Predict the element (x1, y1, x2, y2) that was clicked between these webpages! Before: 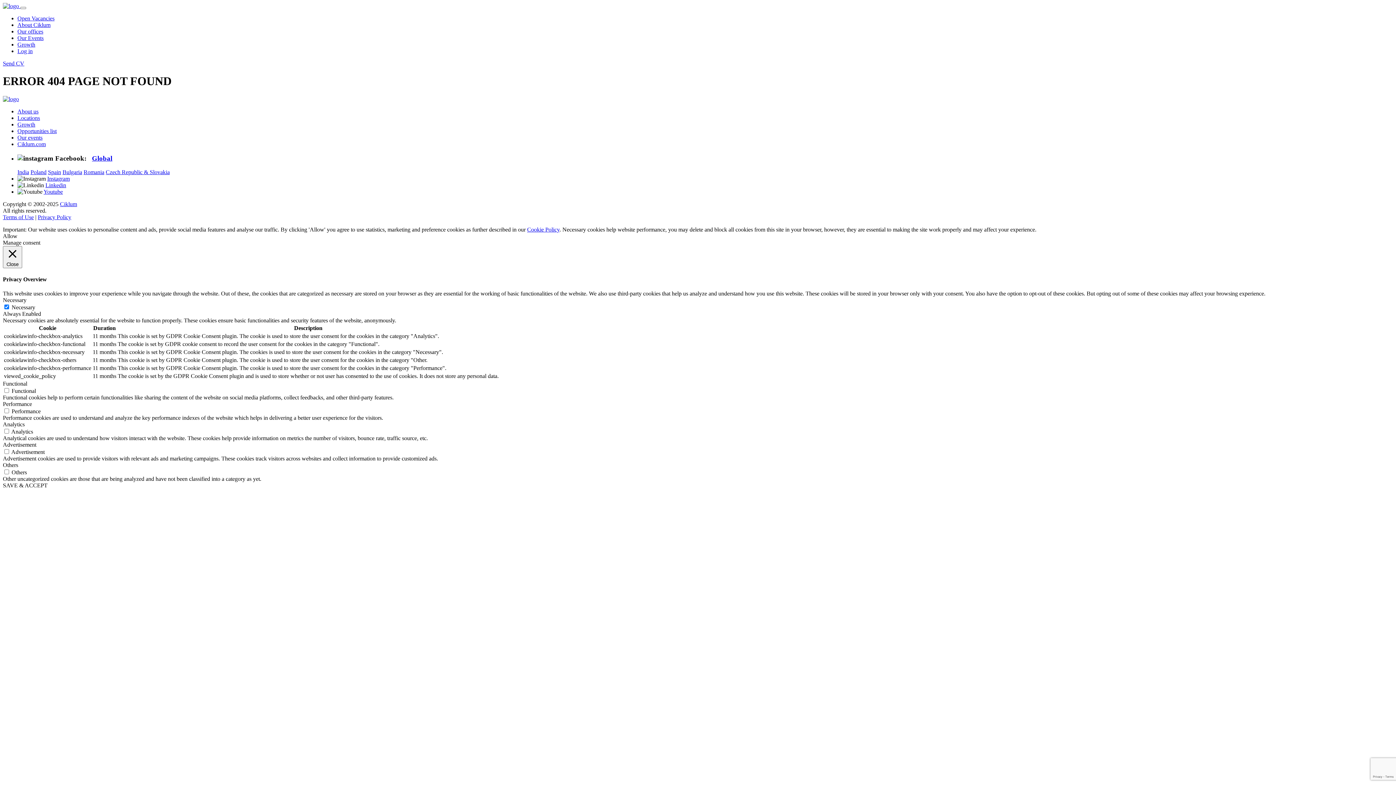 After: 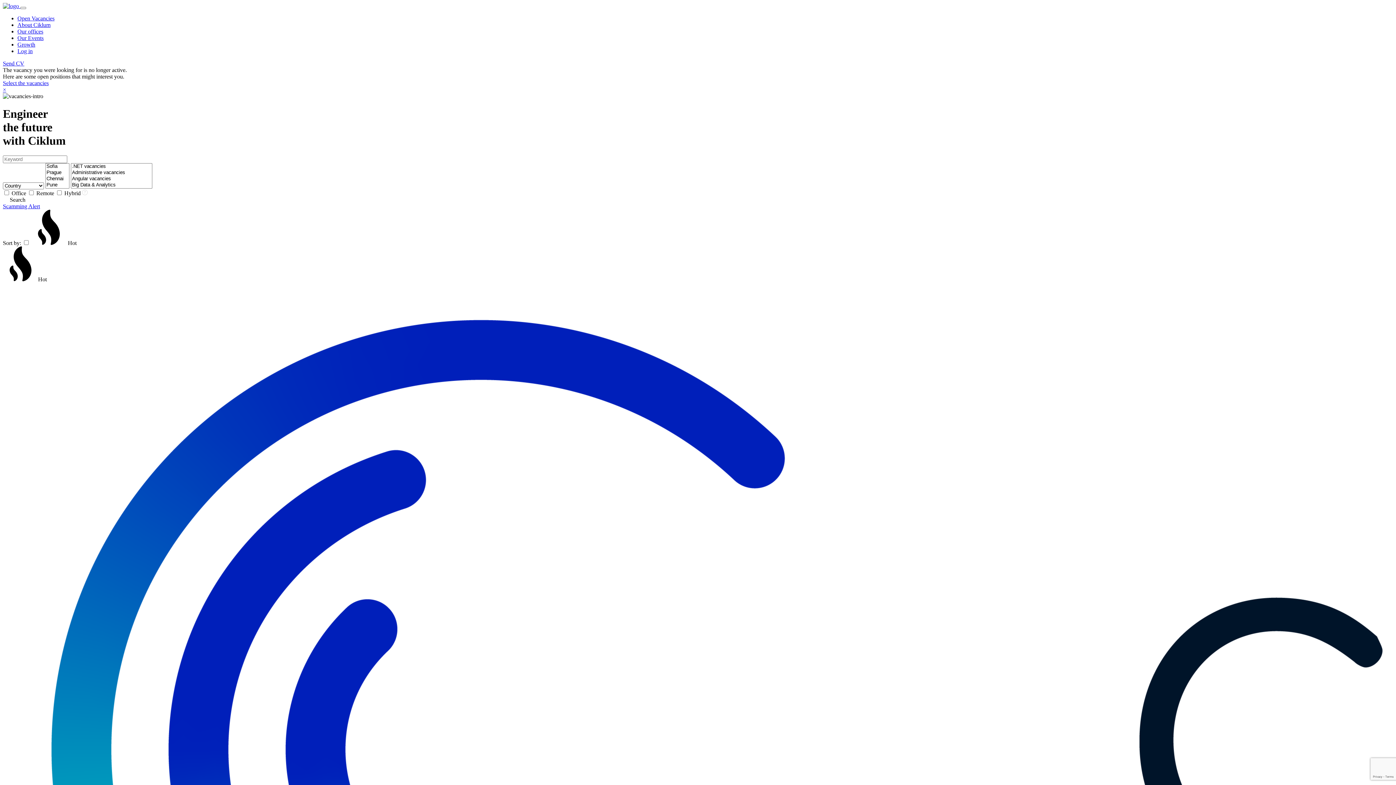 Action: bbox: (17, 127, 56, 134) label: Opportunities list